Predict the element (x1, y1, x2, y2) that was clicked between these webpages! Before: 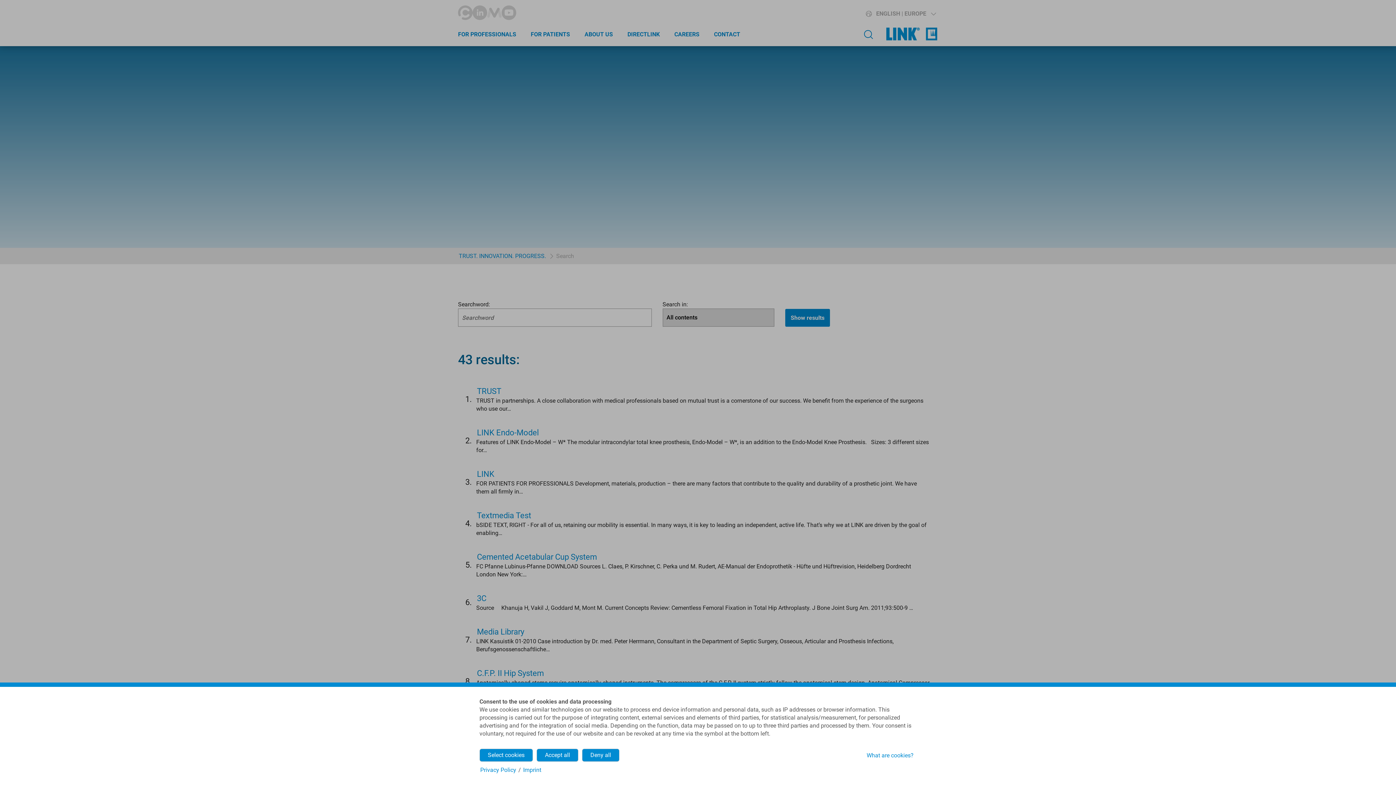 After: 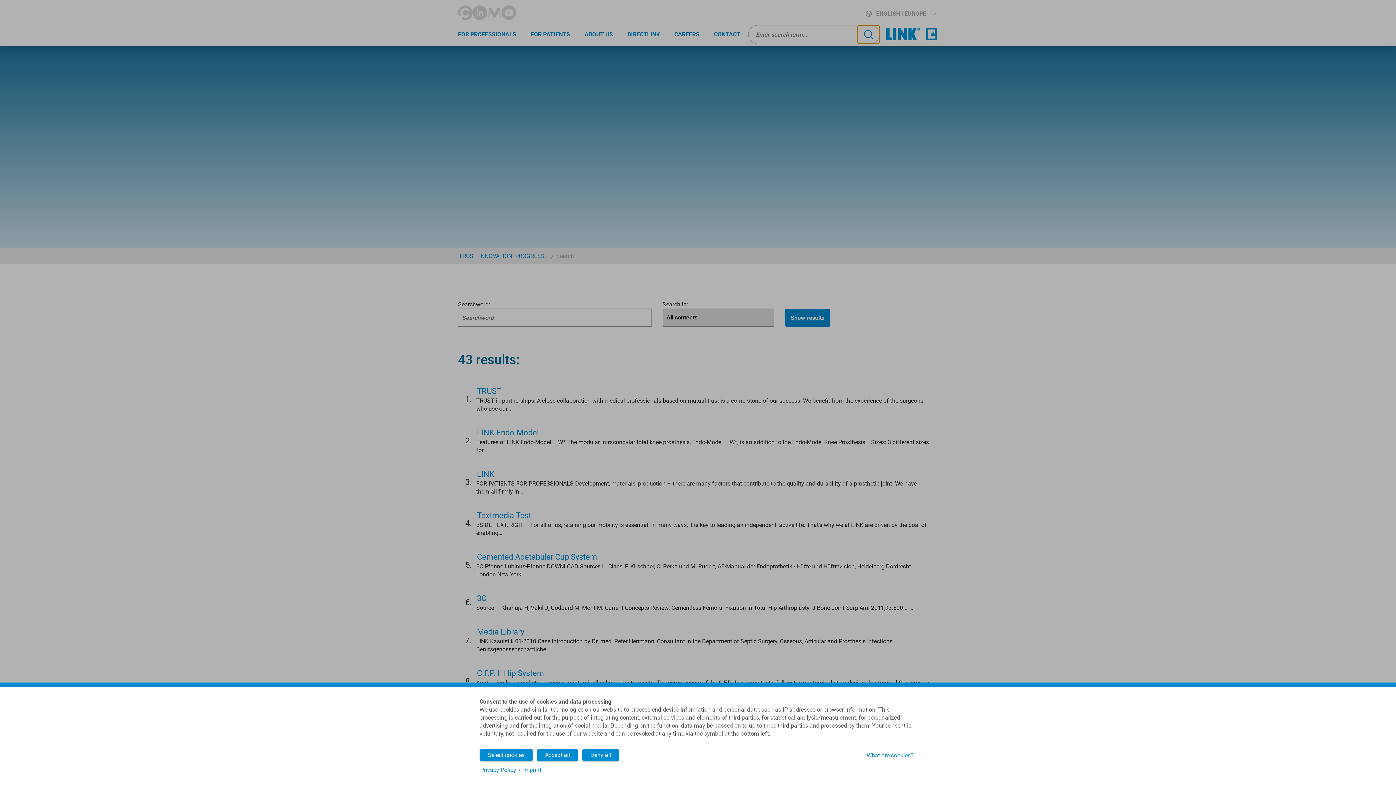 Action: bbox: (857, 25, 879, 43)